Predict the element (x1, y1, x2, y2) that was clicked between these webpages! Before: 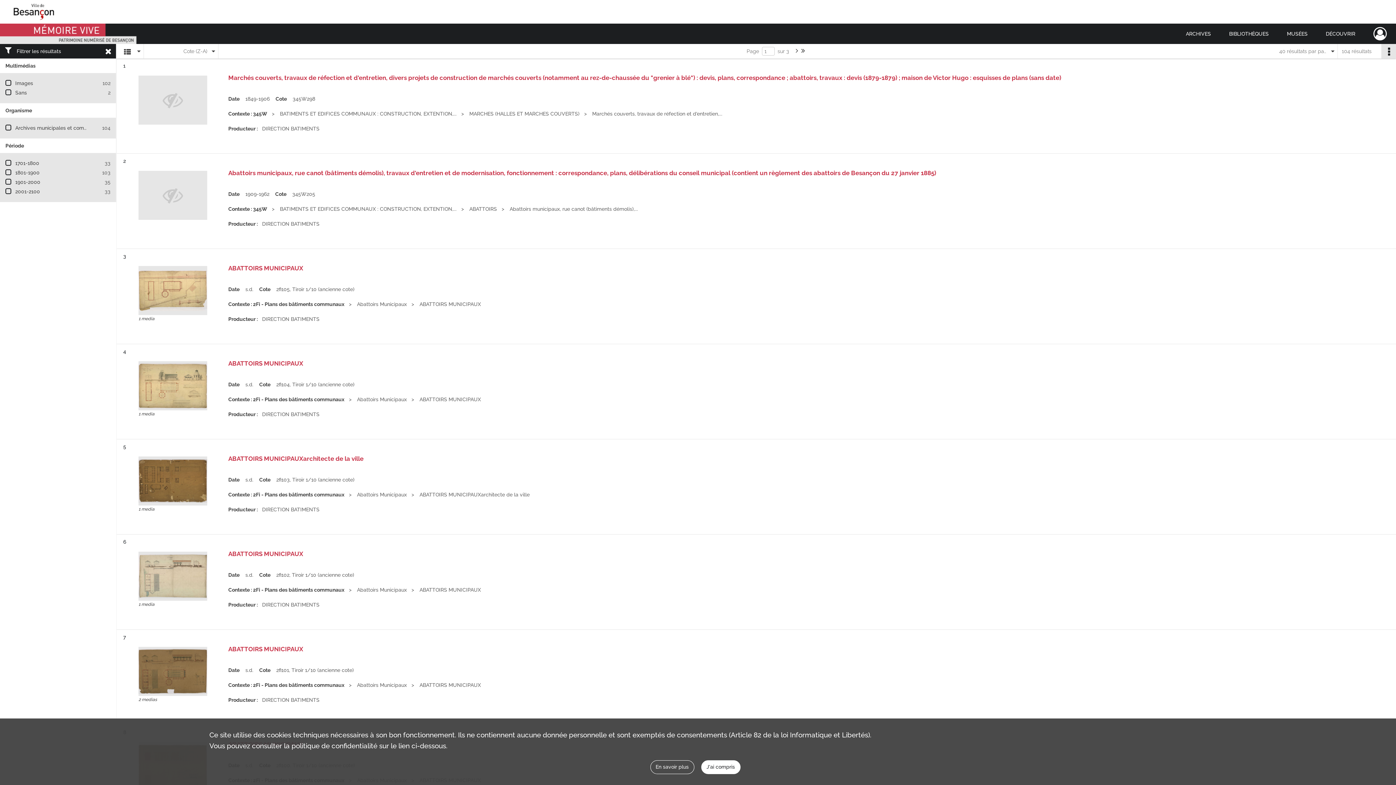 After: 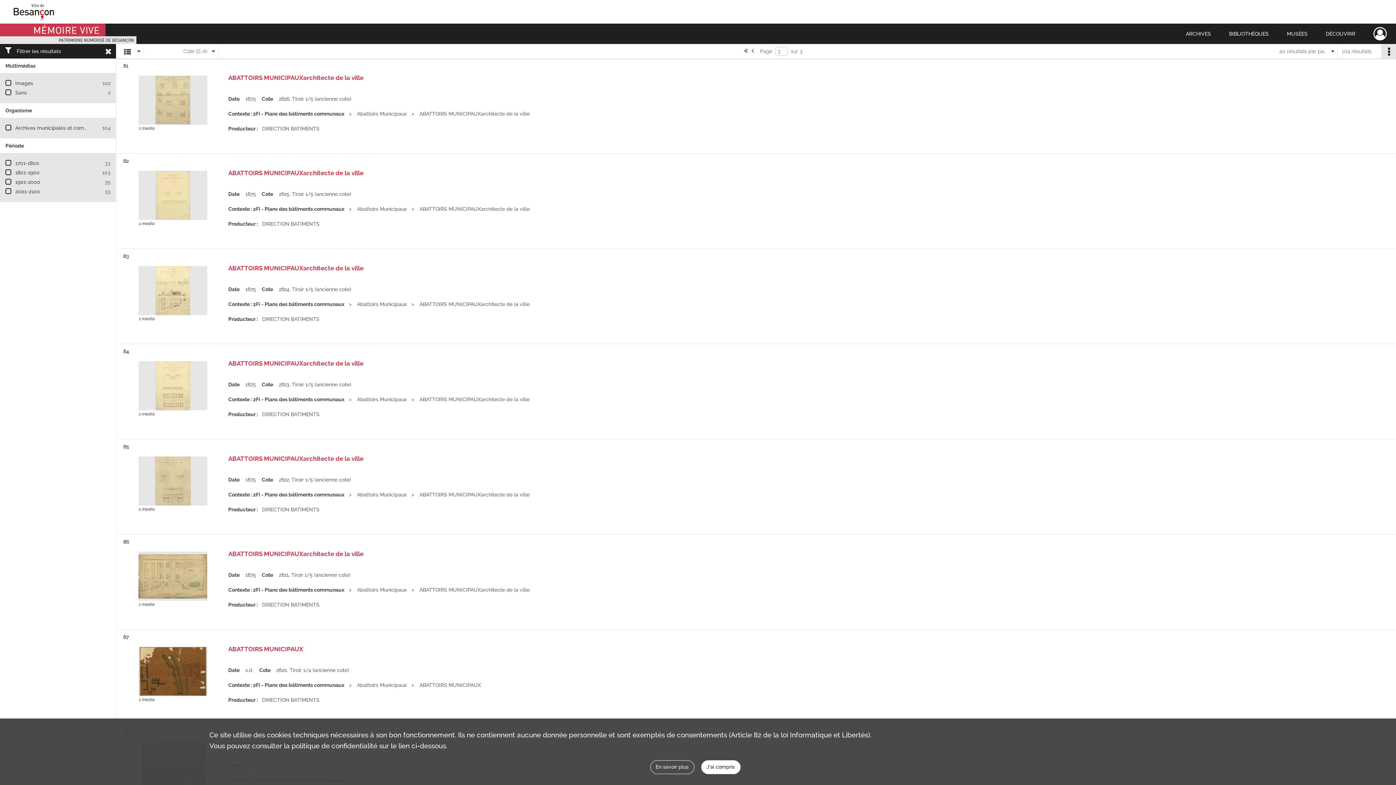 Action: label: Dernière page bbox: (800, 45, 805, 56)